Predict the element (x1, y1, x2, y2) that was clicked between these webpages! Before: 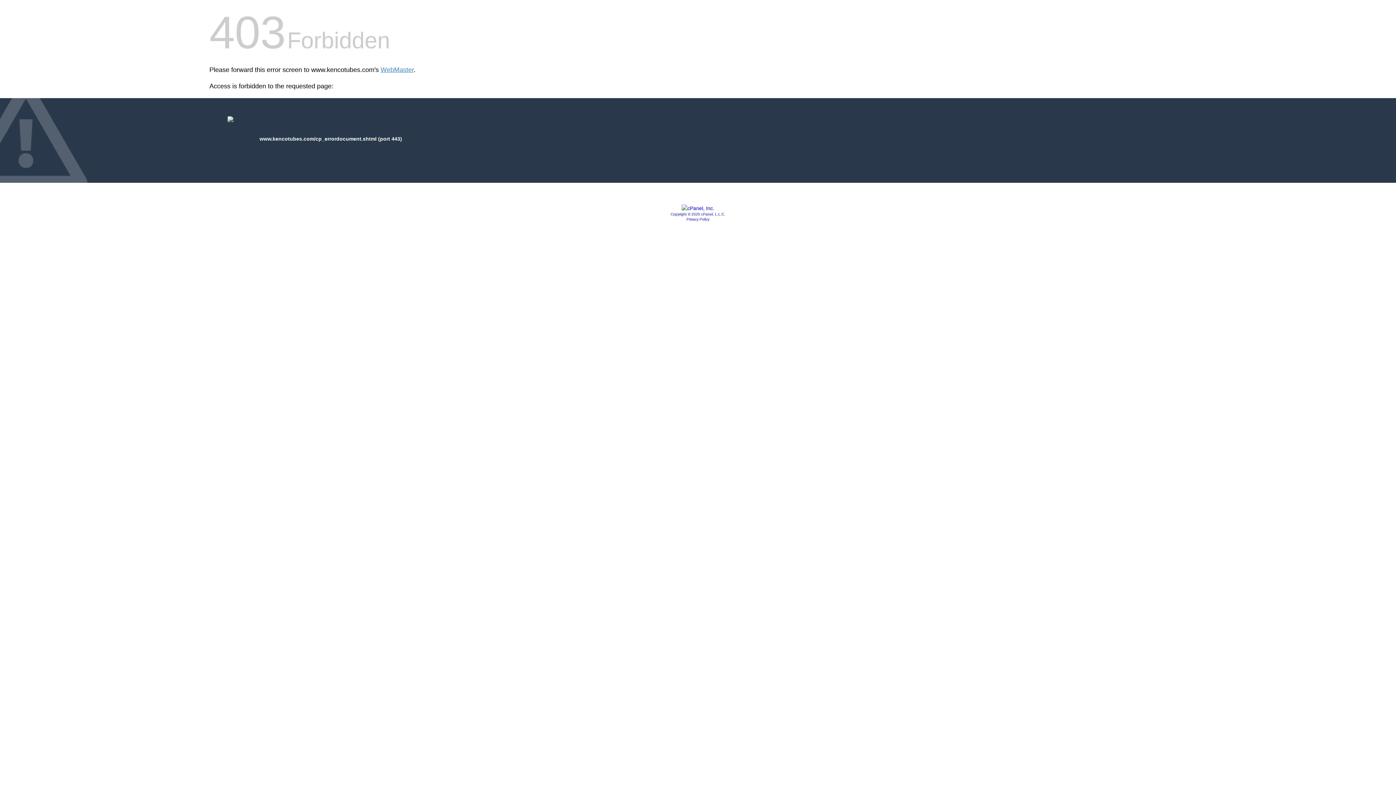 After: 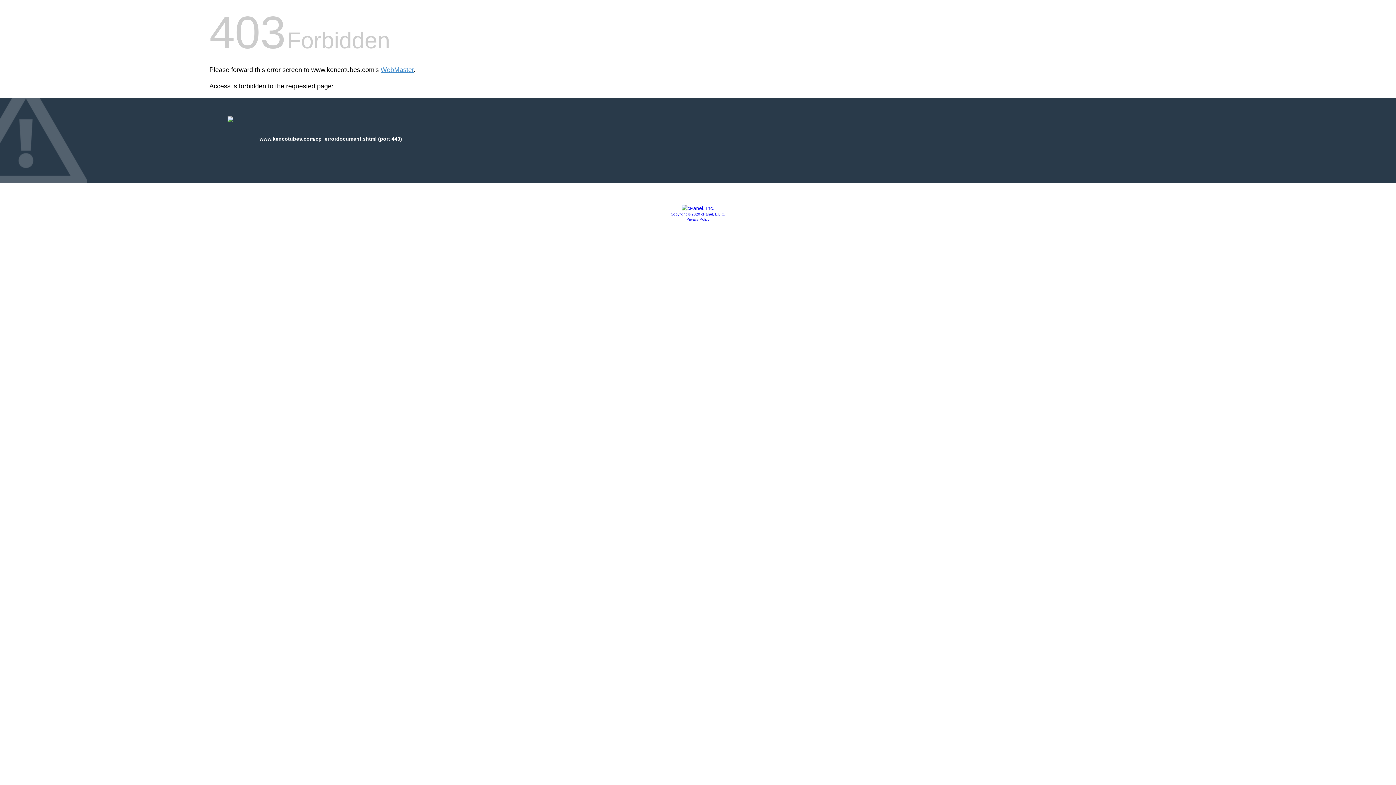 Action: bbox: (681, 205, 714, 211)